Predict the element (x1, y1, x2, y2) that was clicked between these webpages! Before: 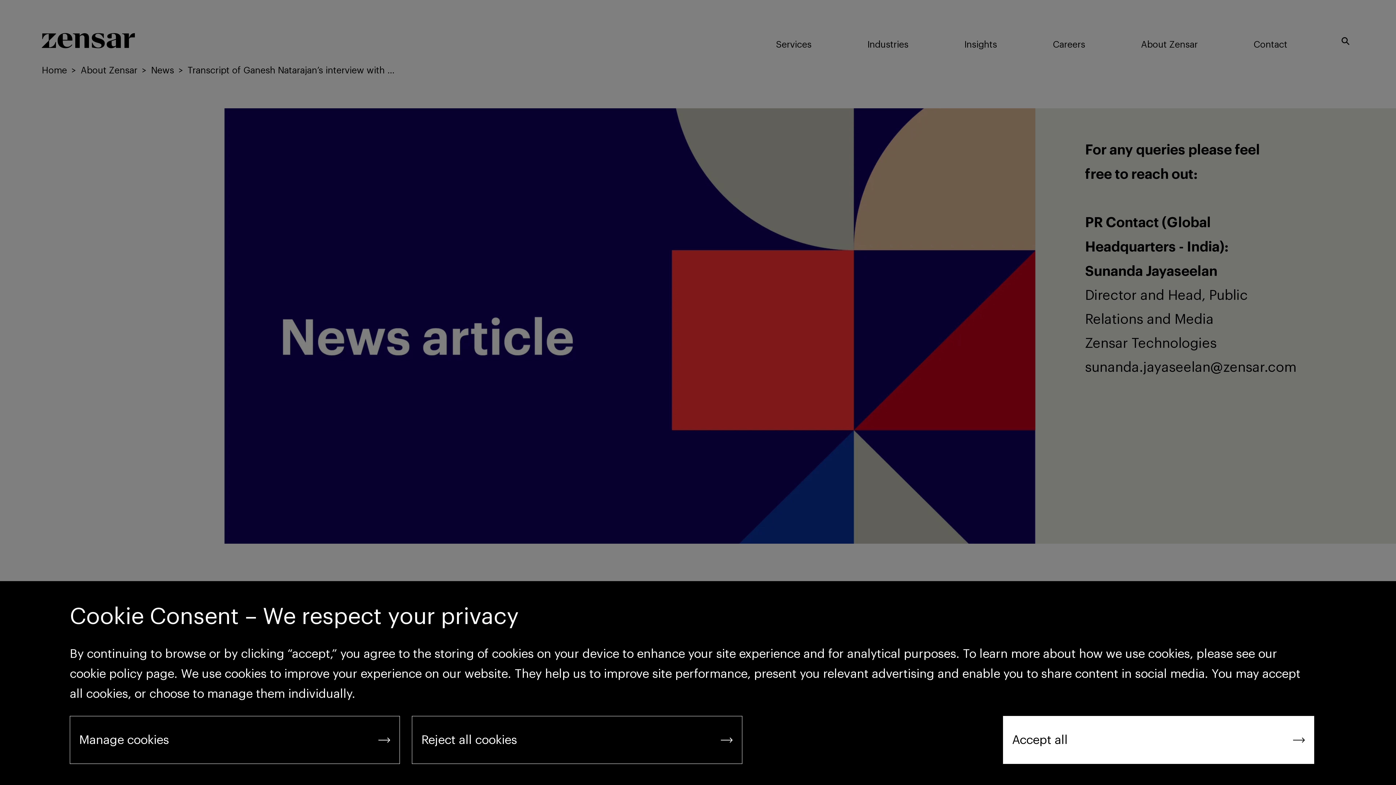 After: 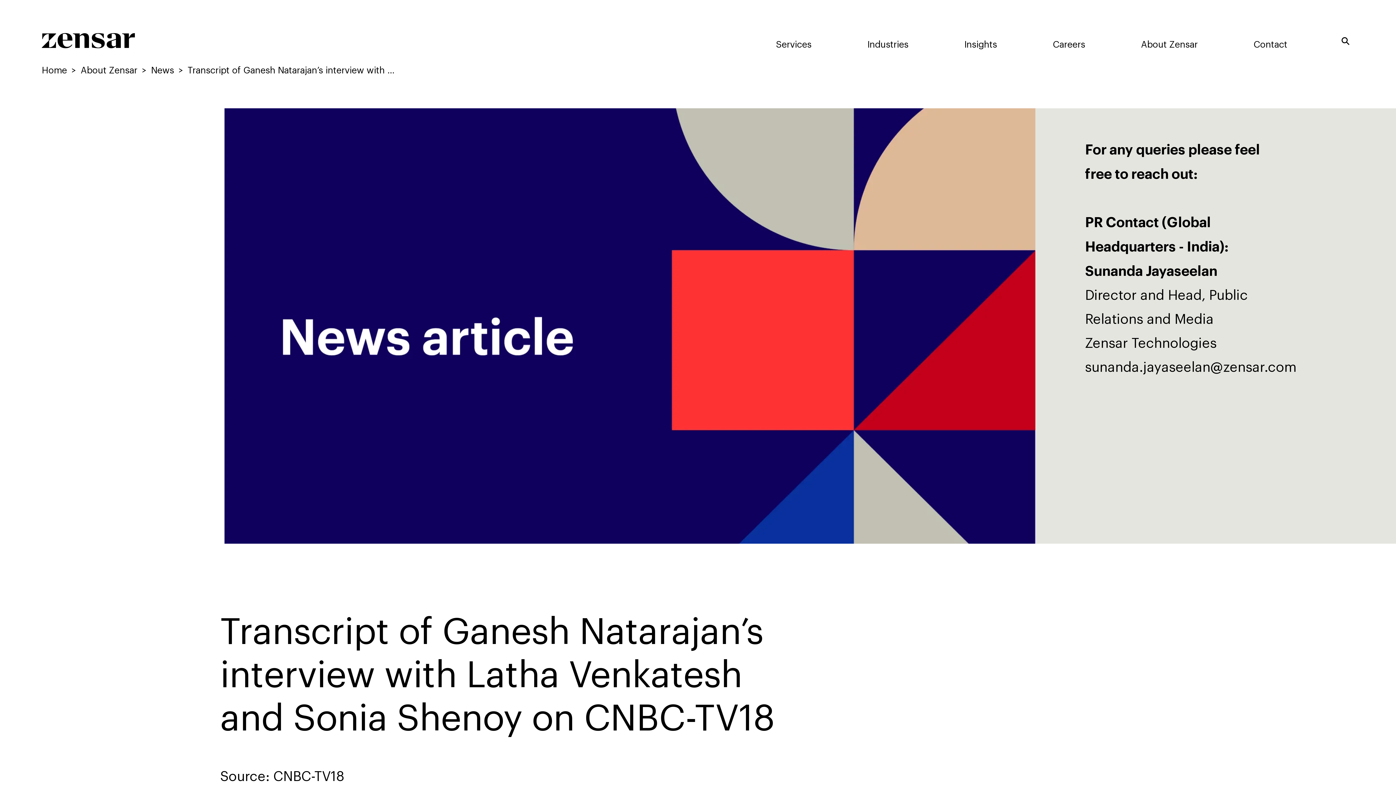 Action: bbox: (412, 716, 742, 764) label: Reject all cookies